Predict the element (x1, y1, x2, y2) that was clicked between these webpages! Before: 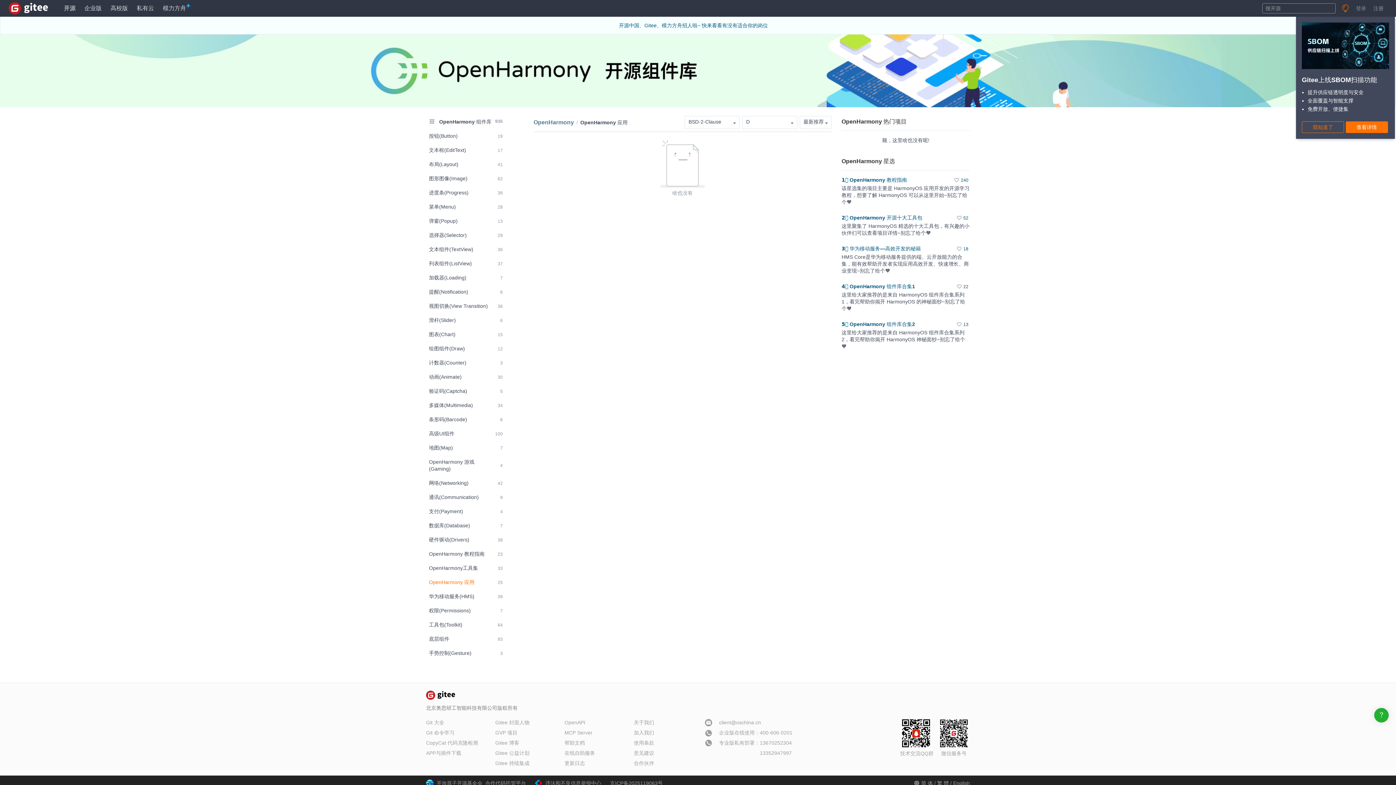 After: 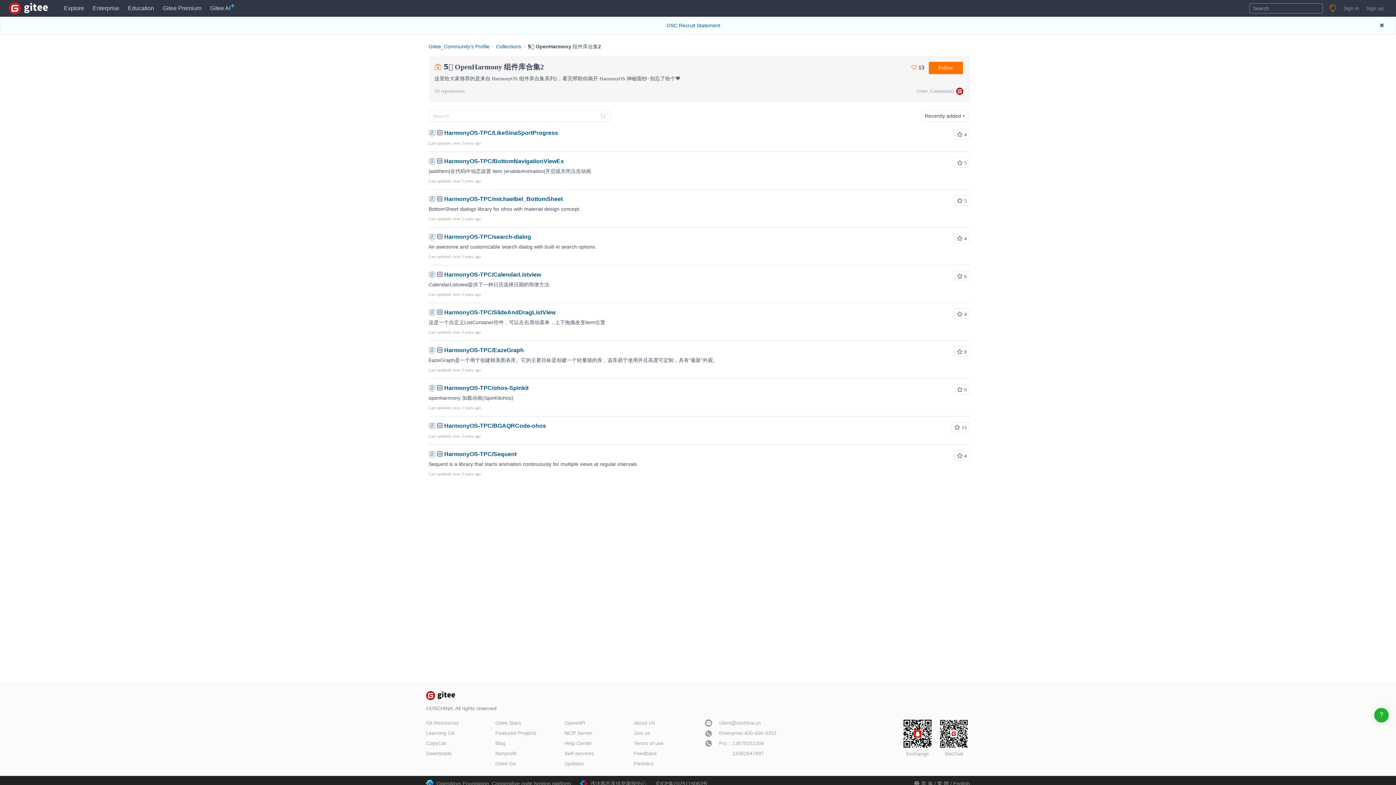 Action: label: 5️⃣ OpenHarmony 组件库合集2 bbox: (841, 321, 915, 327)